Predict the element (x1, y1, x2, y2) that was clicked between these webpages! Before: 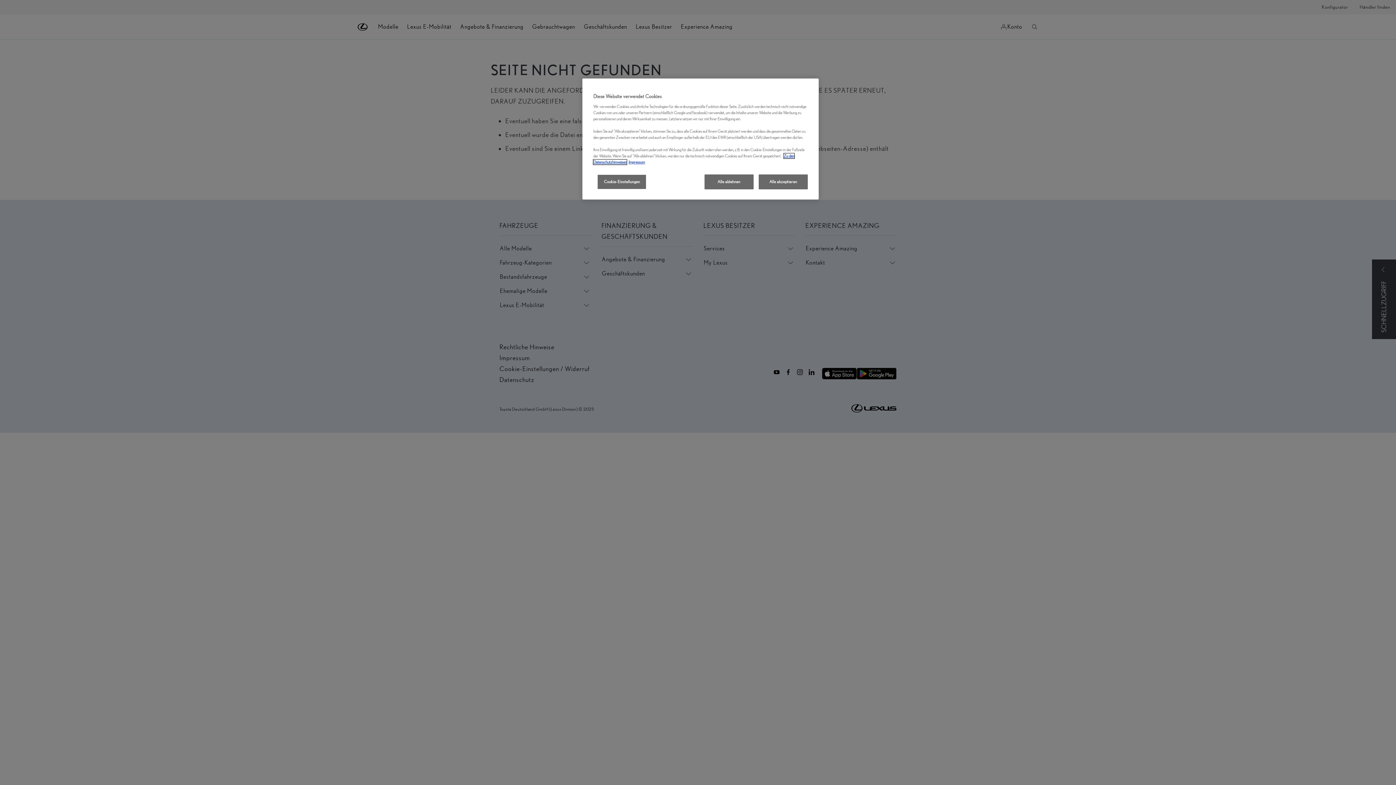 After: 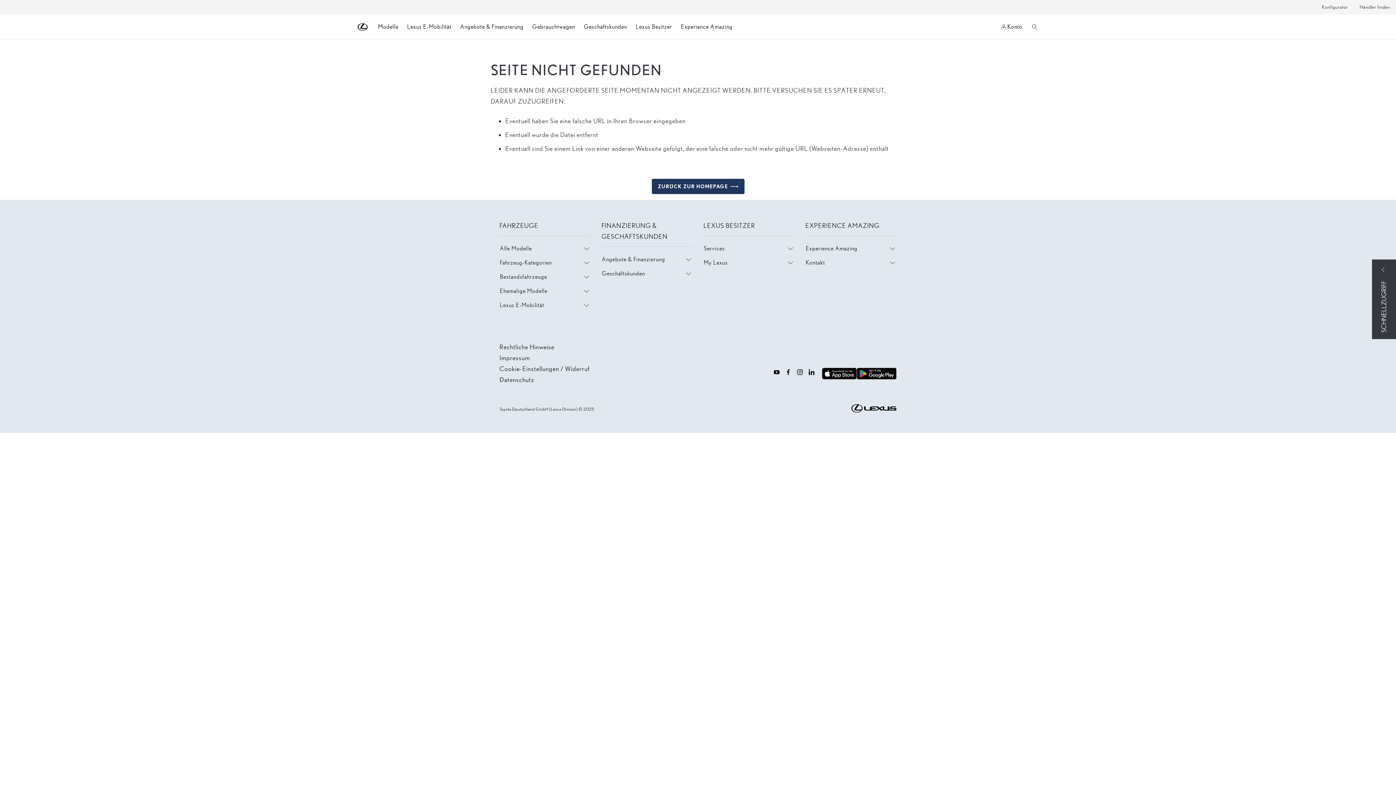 Action: bbox: (758, 174, 808, 189) label: Alle akzeptieren